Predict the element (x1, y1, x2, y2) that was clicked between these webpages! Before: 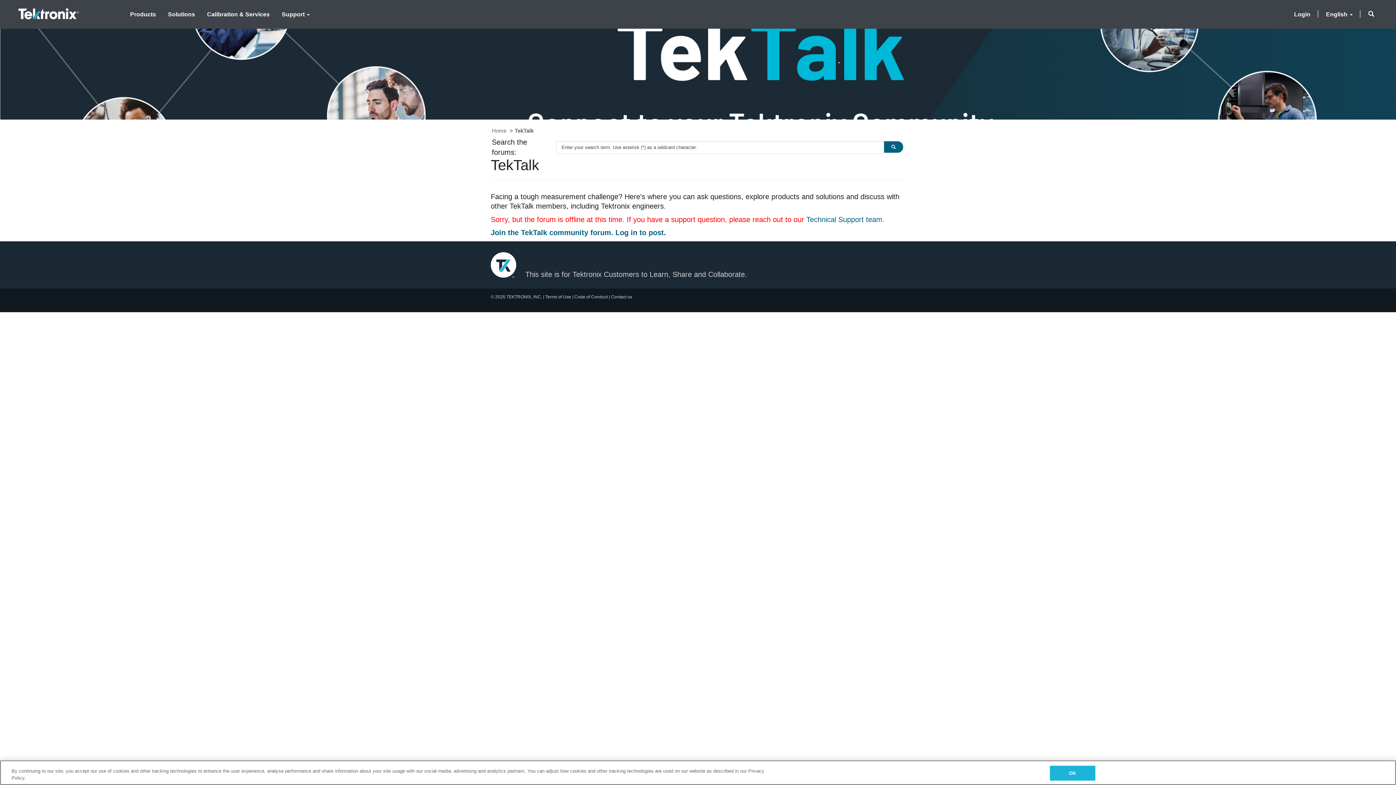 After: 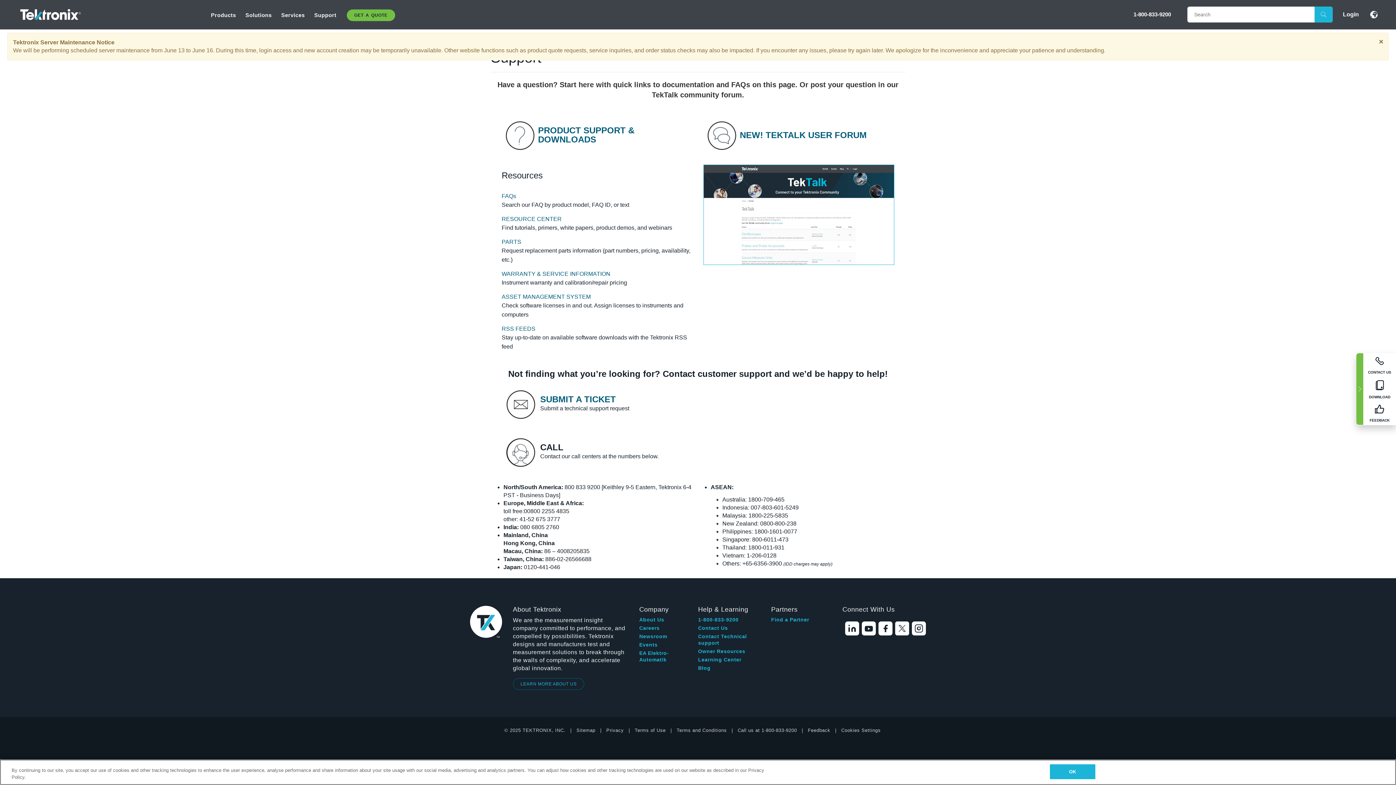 Action: bbox: (490, 228, 615, 236) label: Join the TekTalk community forum. 